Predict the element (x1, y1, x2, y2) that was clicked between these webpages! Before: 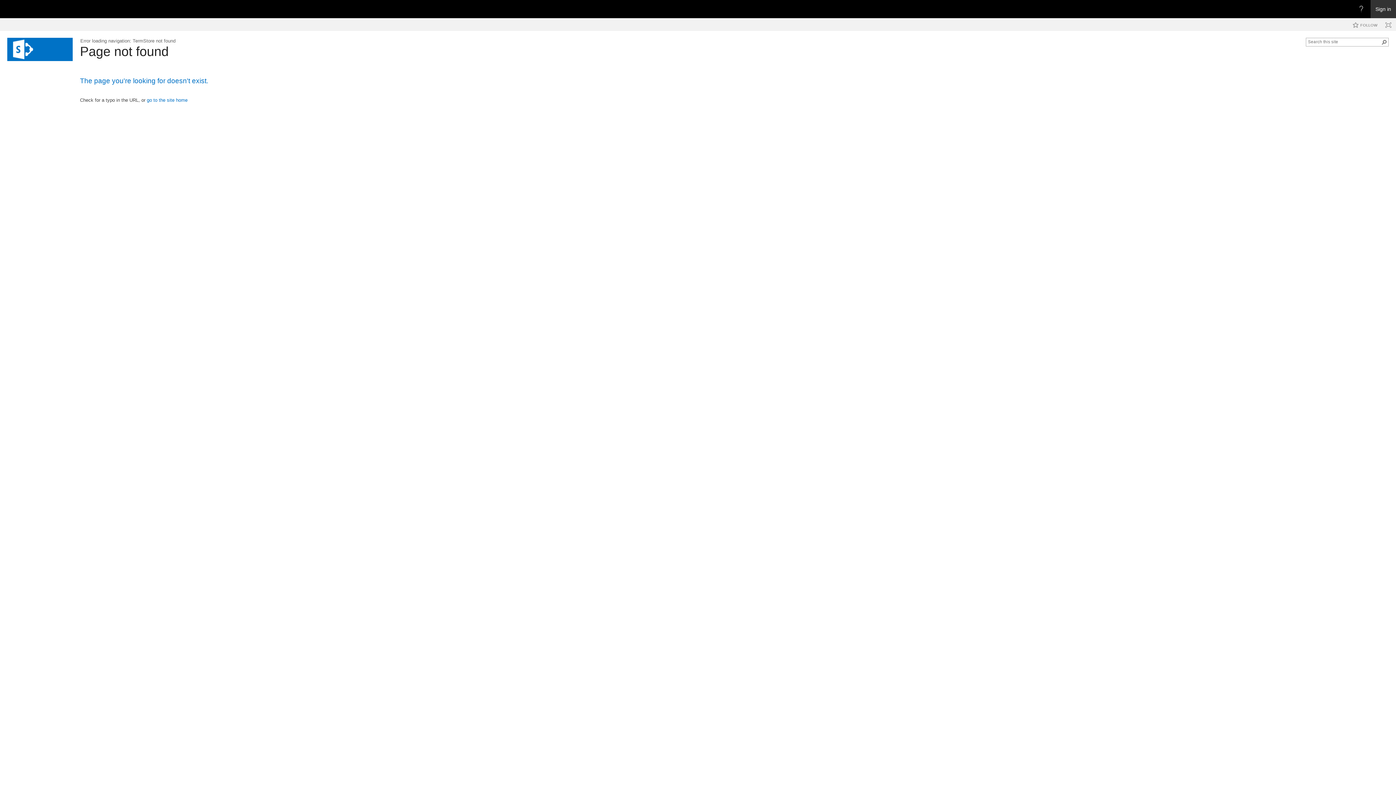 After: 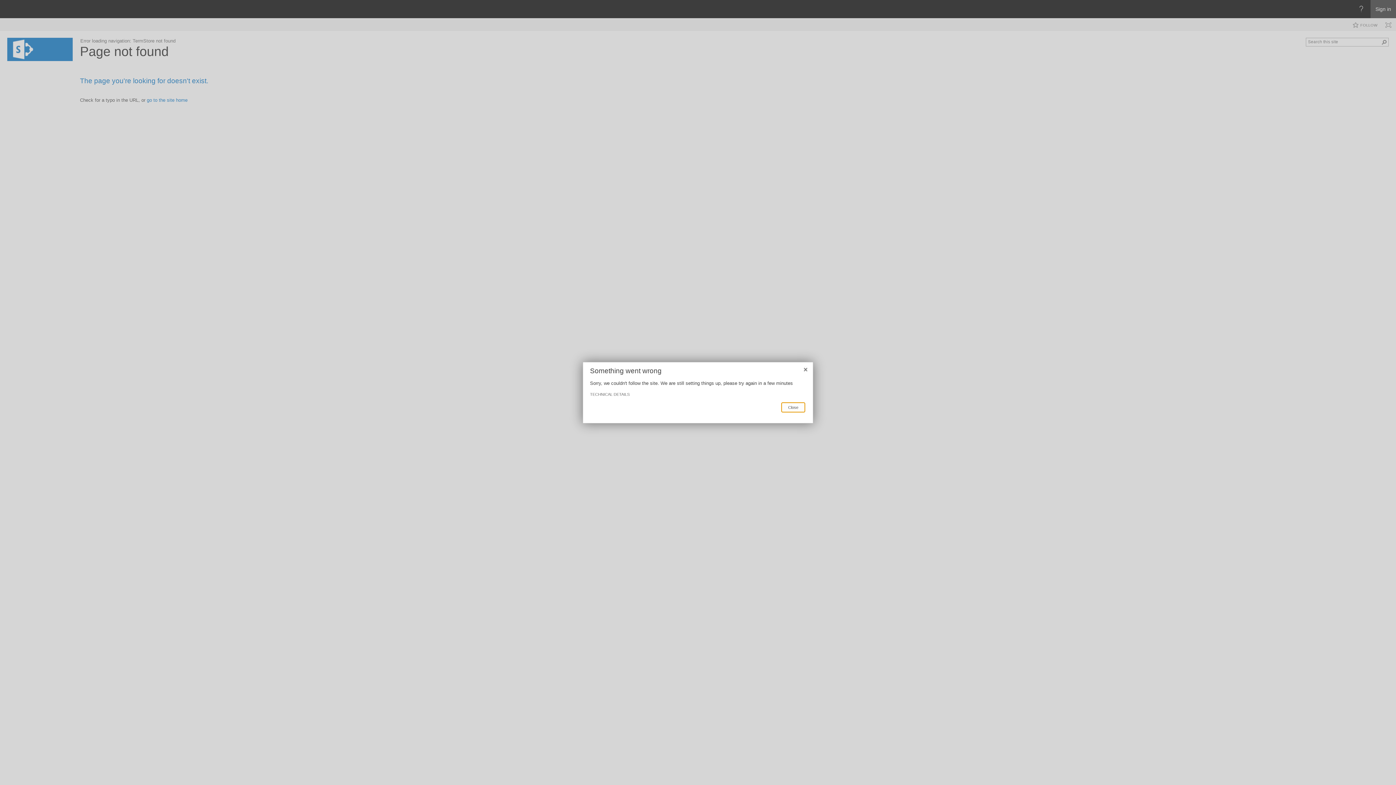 Action: label: FOLLOW bbox: (1353, 18, 1377, 31)